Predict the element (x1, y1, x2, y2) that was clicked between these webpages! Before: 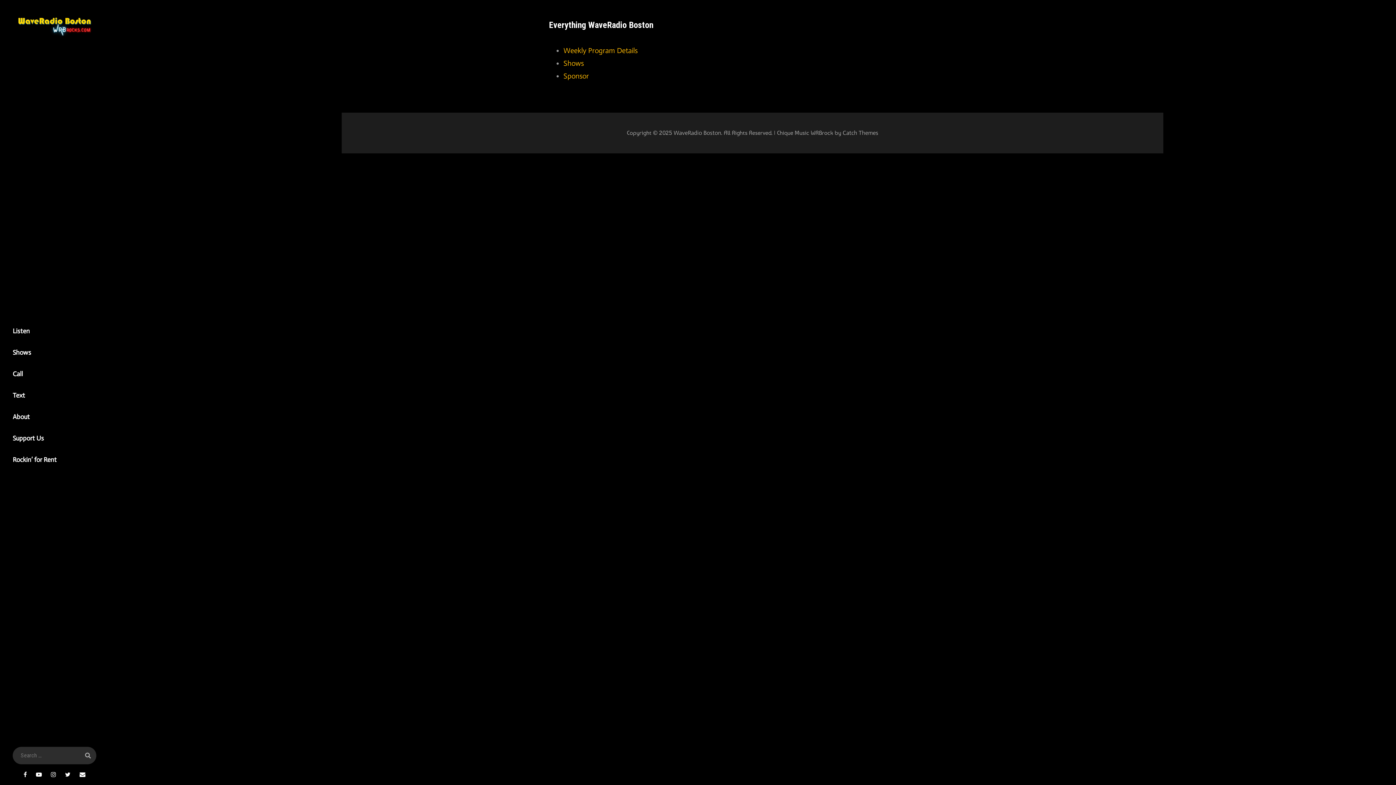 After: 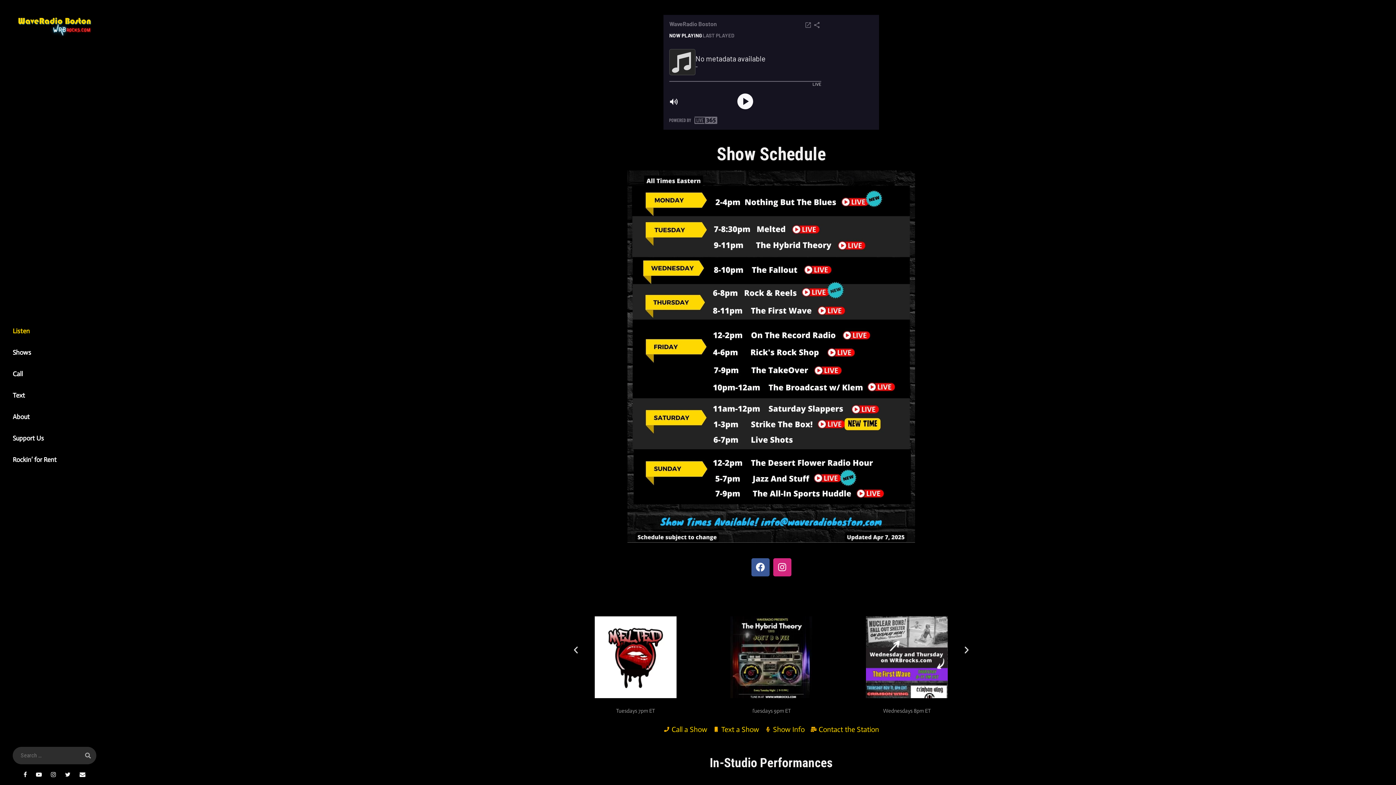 Action: label: Listen bbox: (0, 320, 109, 342)